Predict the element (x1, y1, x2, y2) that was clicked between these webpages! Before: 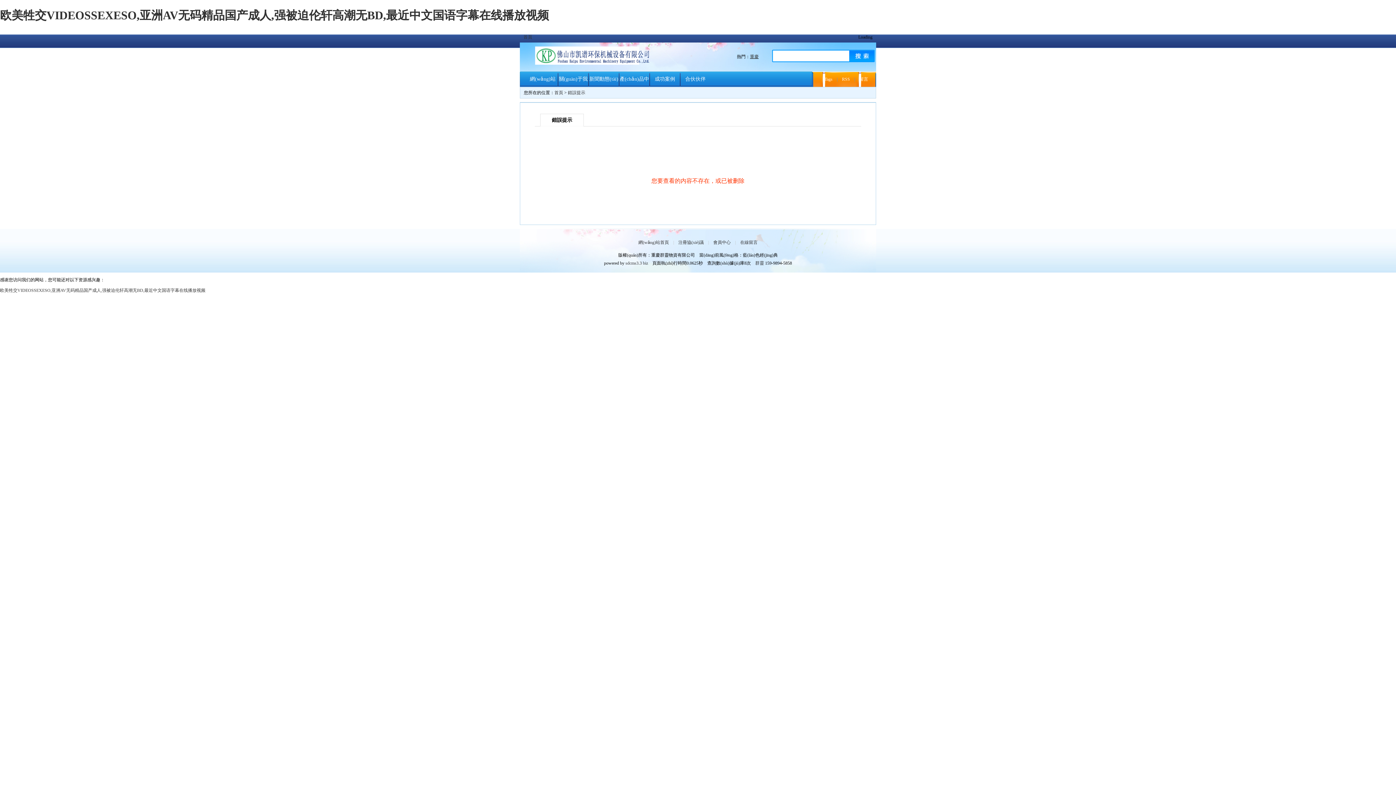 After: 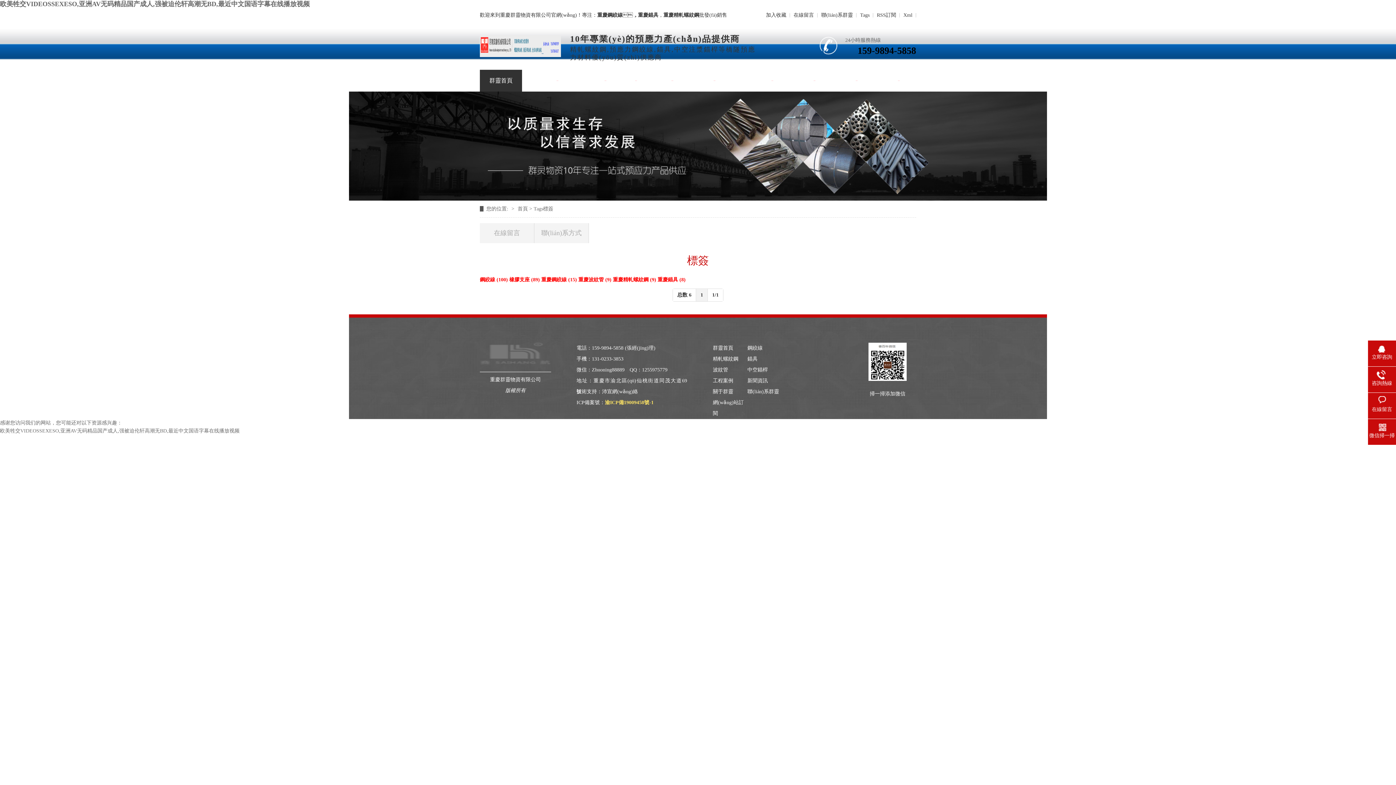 Action: label: Tags bbox: (824, 76, 832, 81)